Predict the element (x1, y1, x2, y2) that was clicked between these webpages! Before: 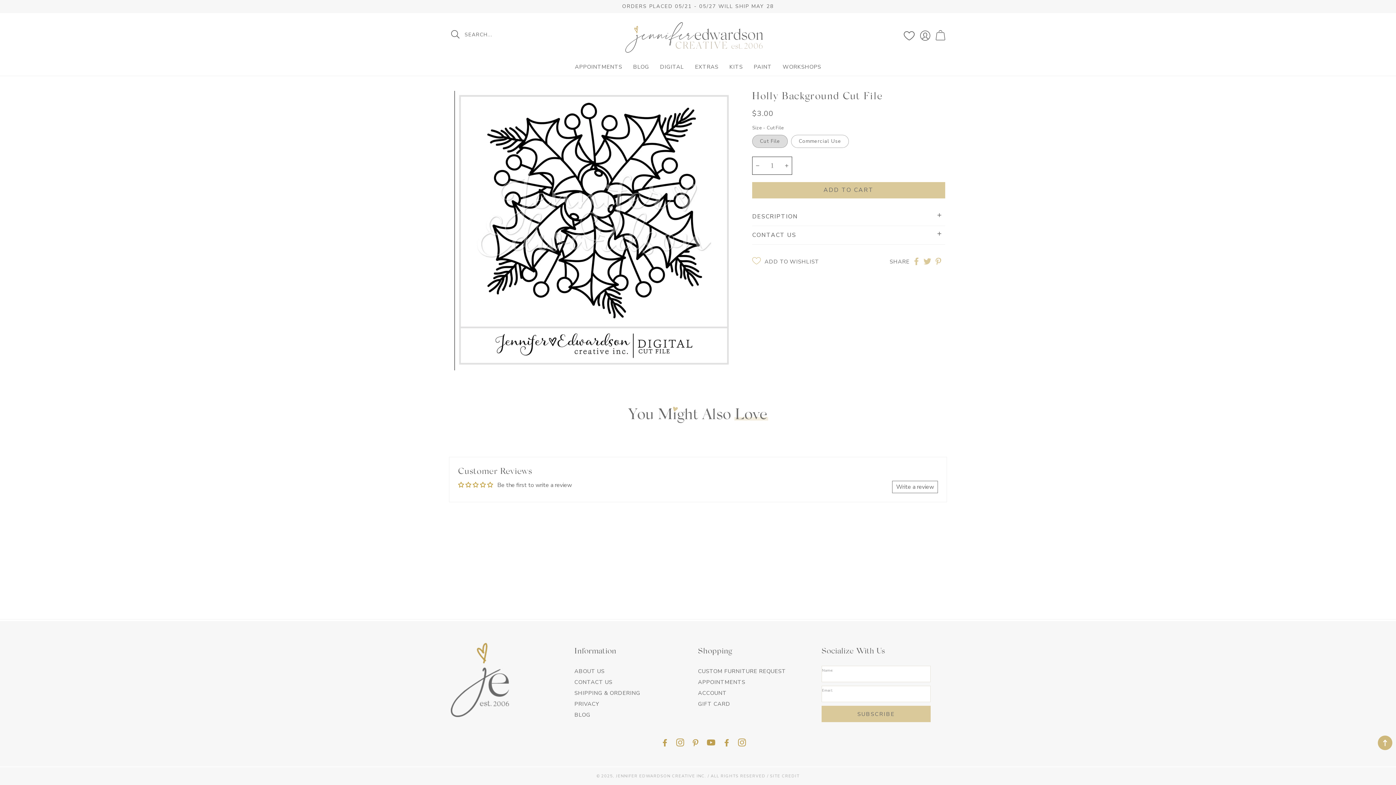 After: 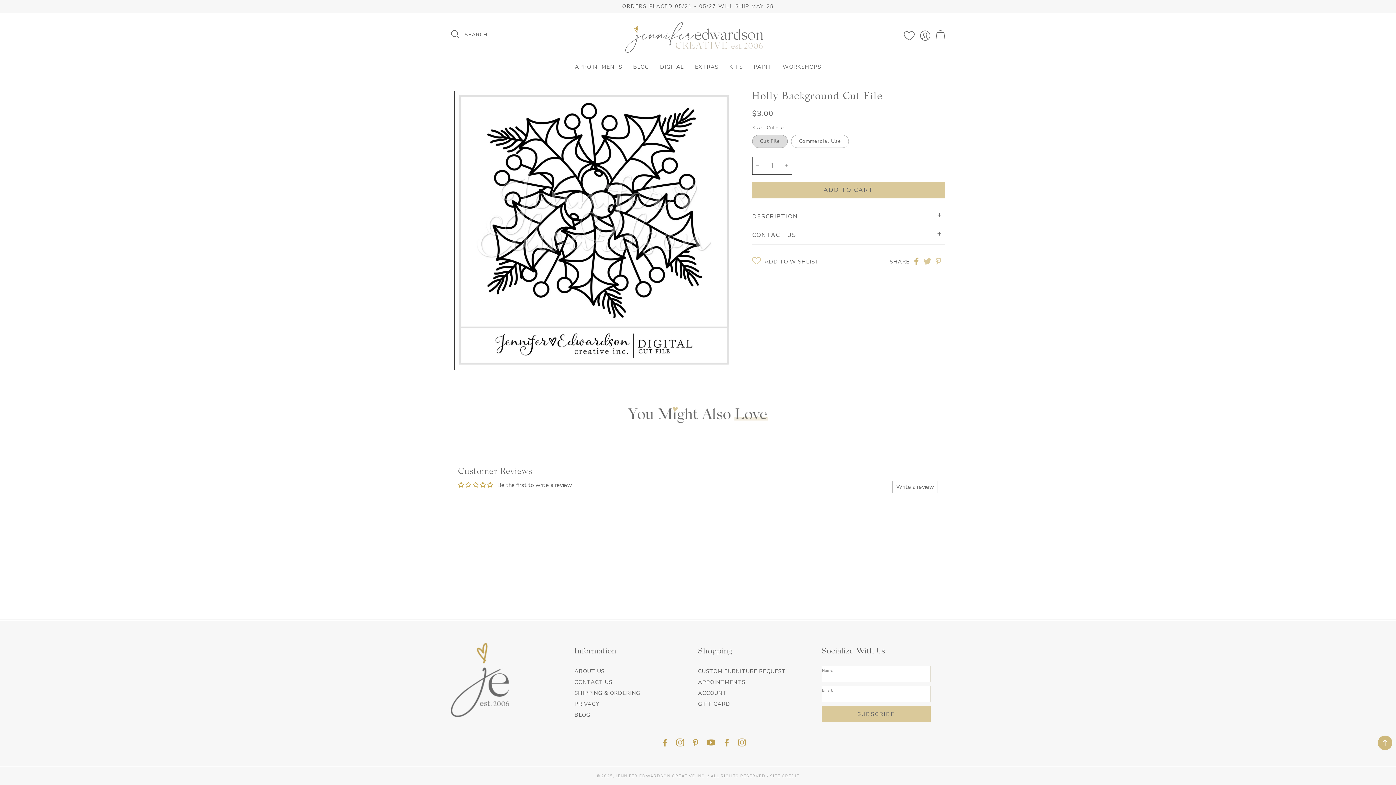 Action: label: Share on Facebook bbox: (912, 259, 920, 267)